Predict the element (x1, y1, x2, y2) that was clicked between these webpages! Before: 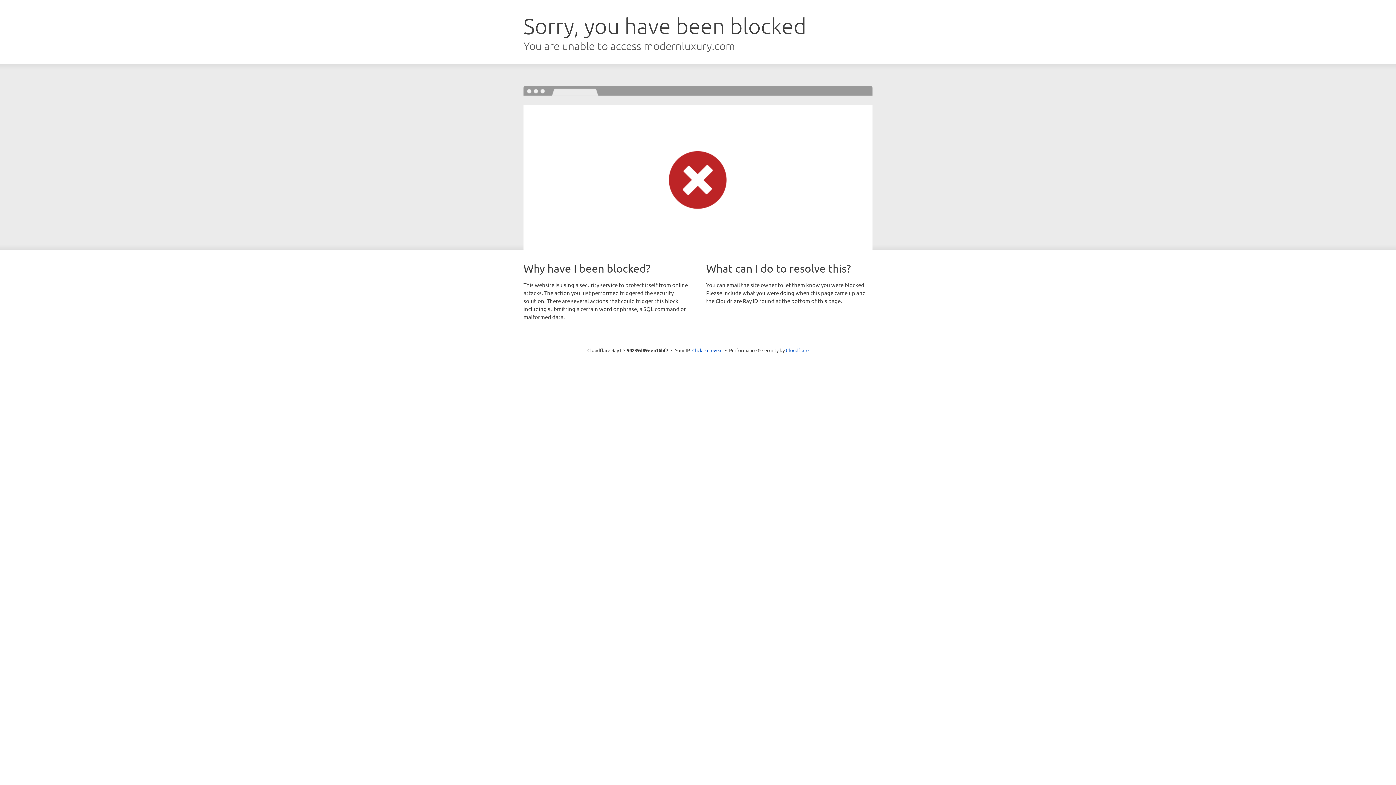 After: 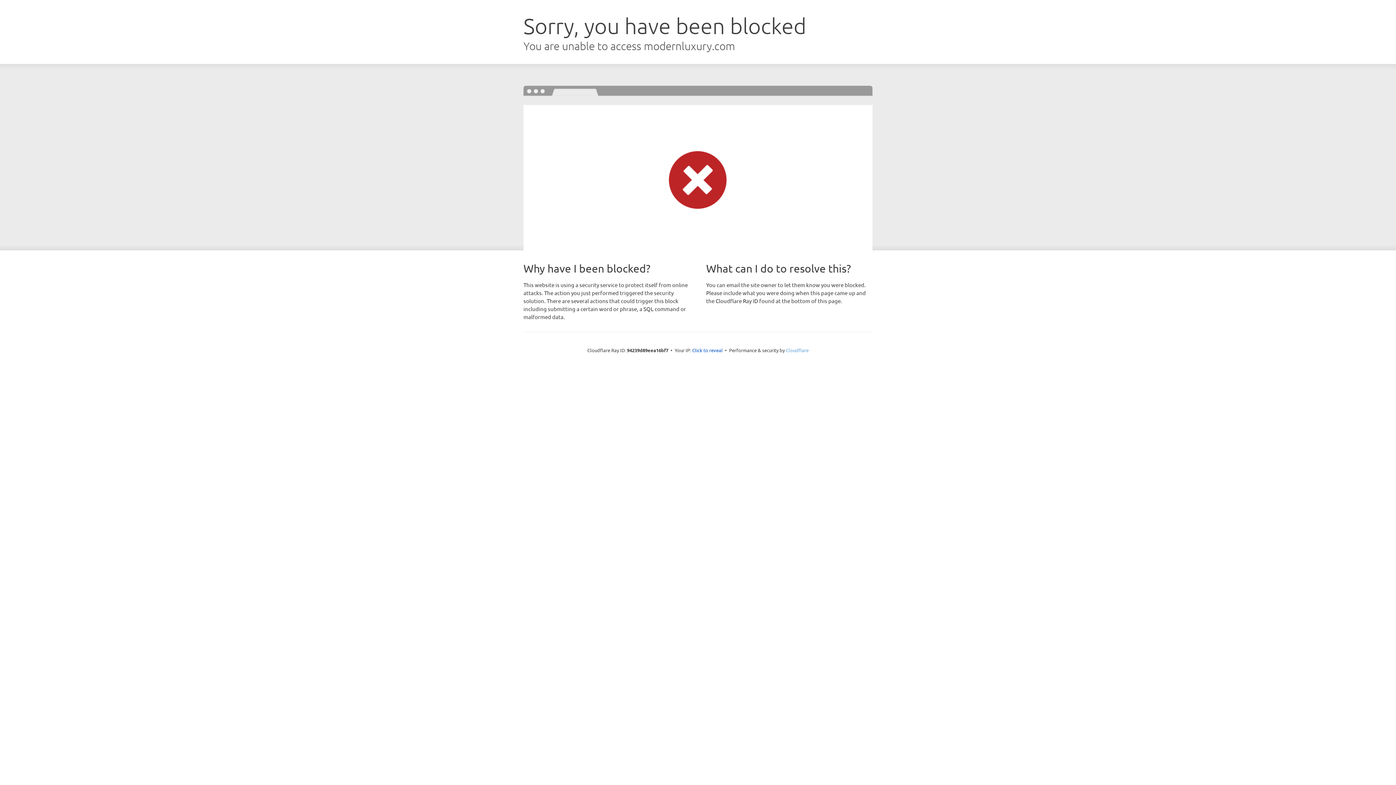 Action: bbox: (786, 347, 808, 353) label: Cloudflare